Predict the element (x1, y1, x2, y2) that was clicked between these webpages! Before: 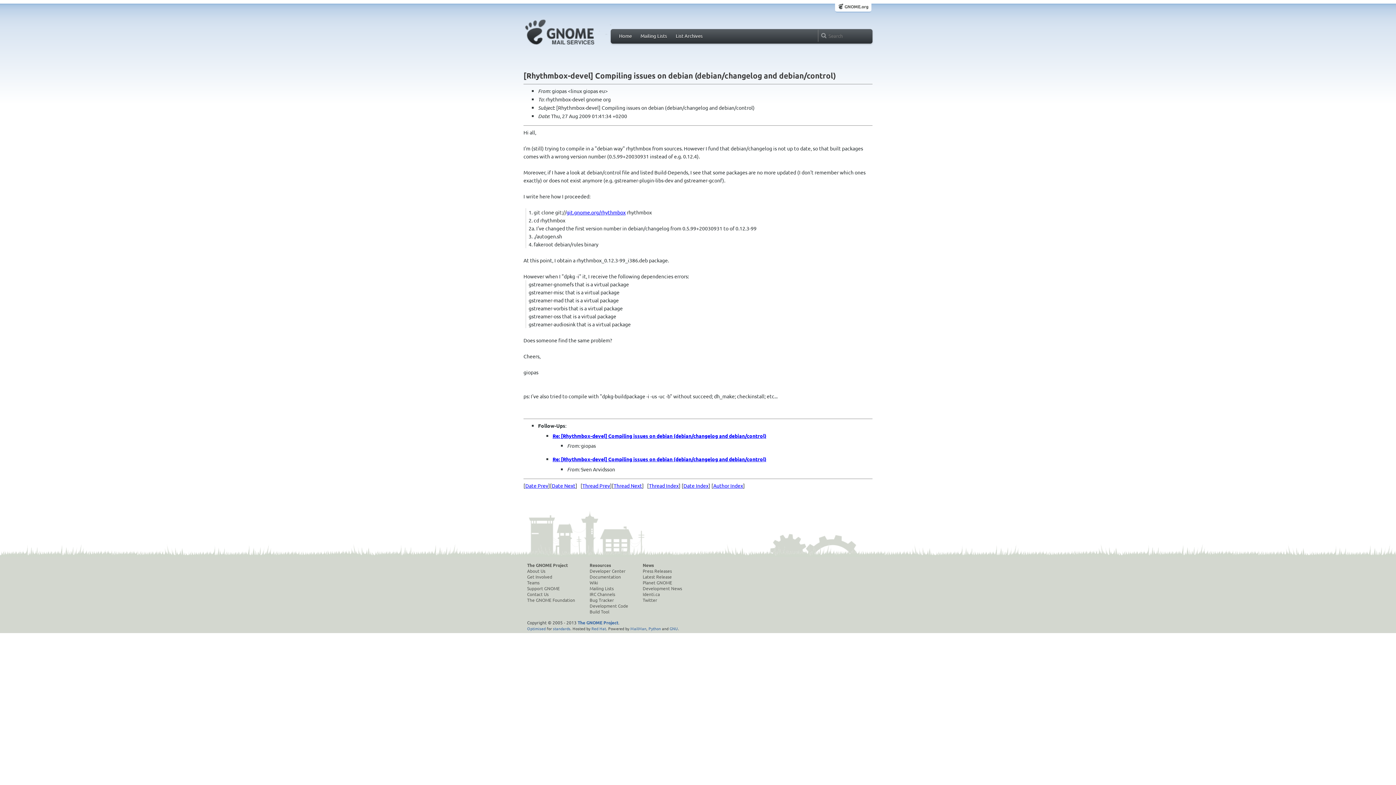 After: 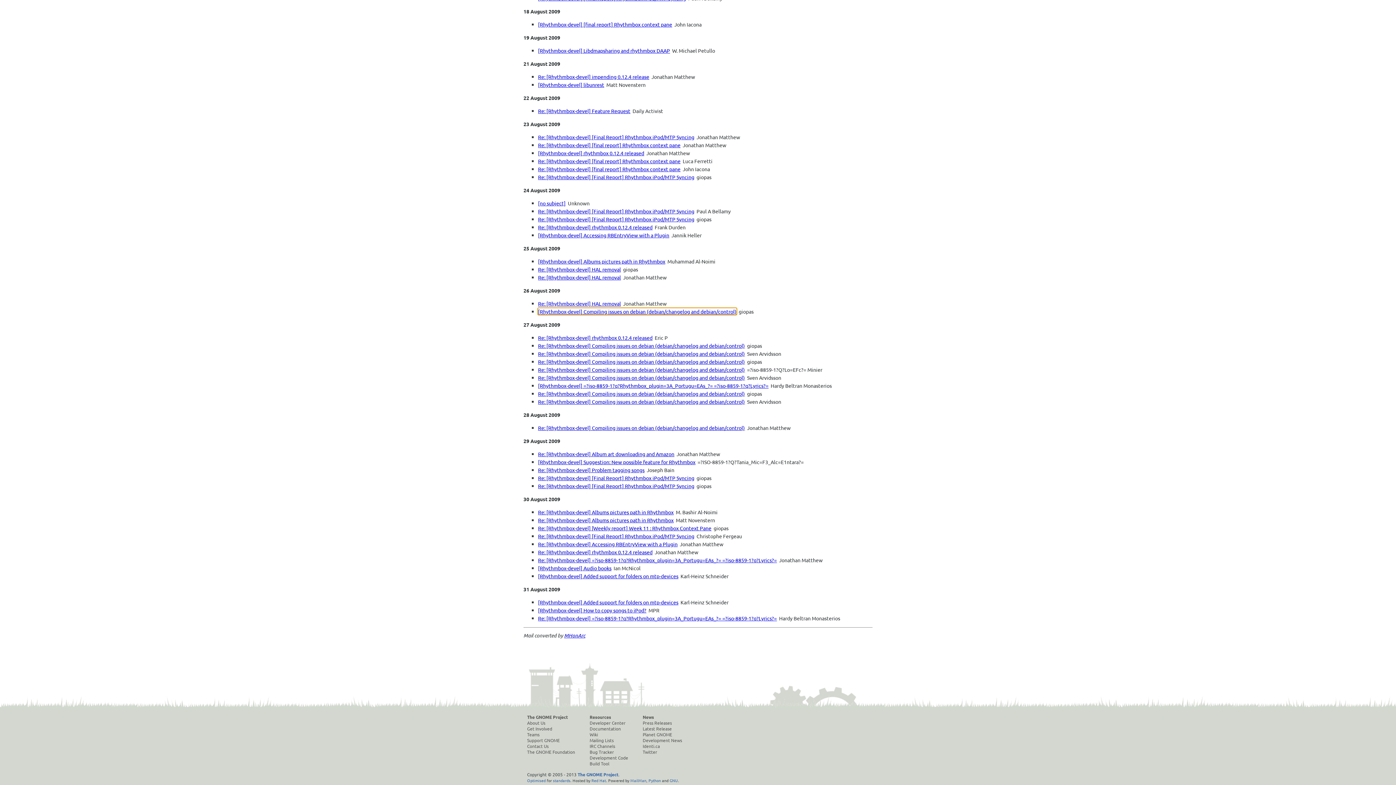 Action: bbox: (683, 482, 708, 489) label: Date Index